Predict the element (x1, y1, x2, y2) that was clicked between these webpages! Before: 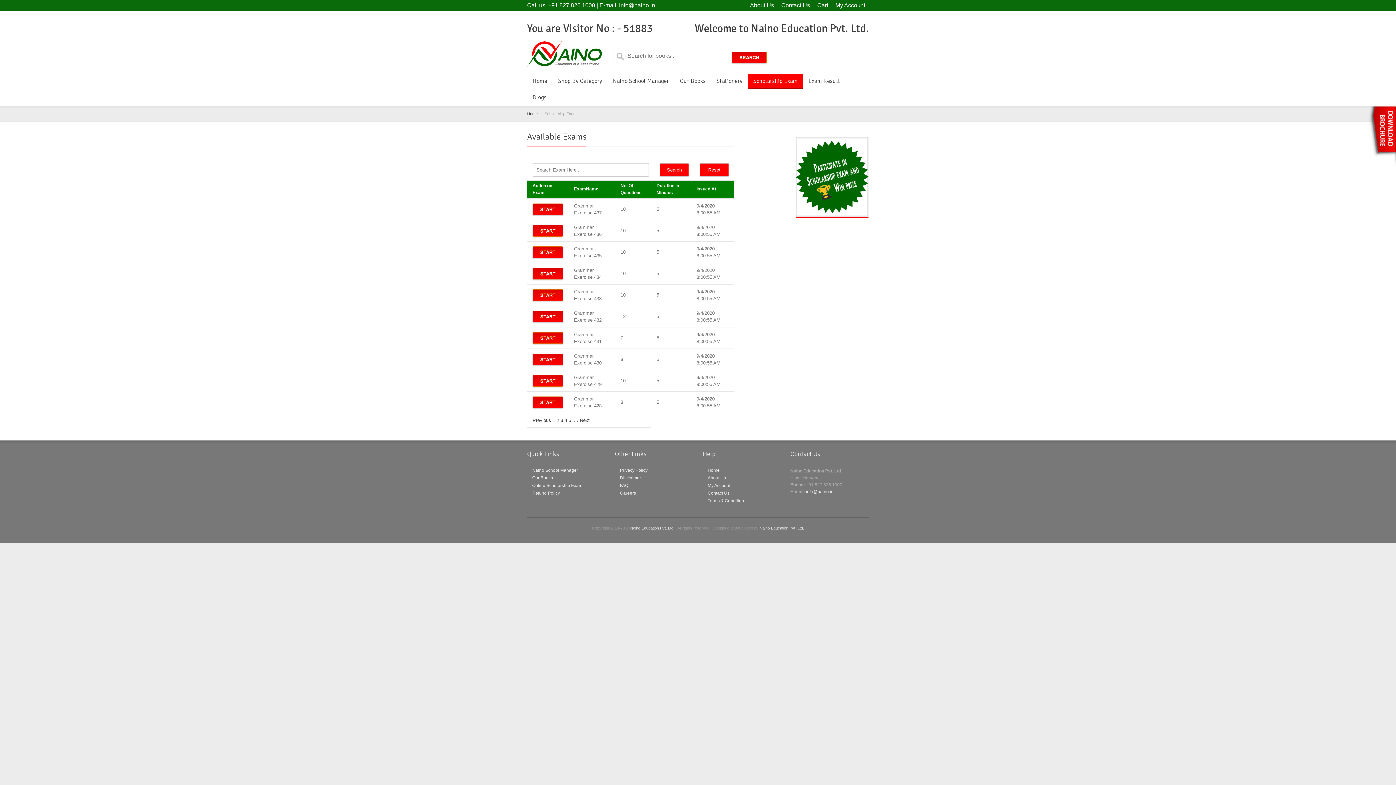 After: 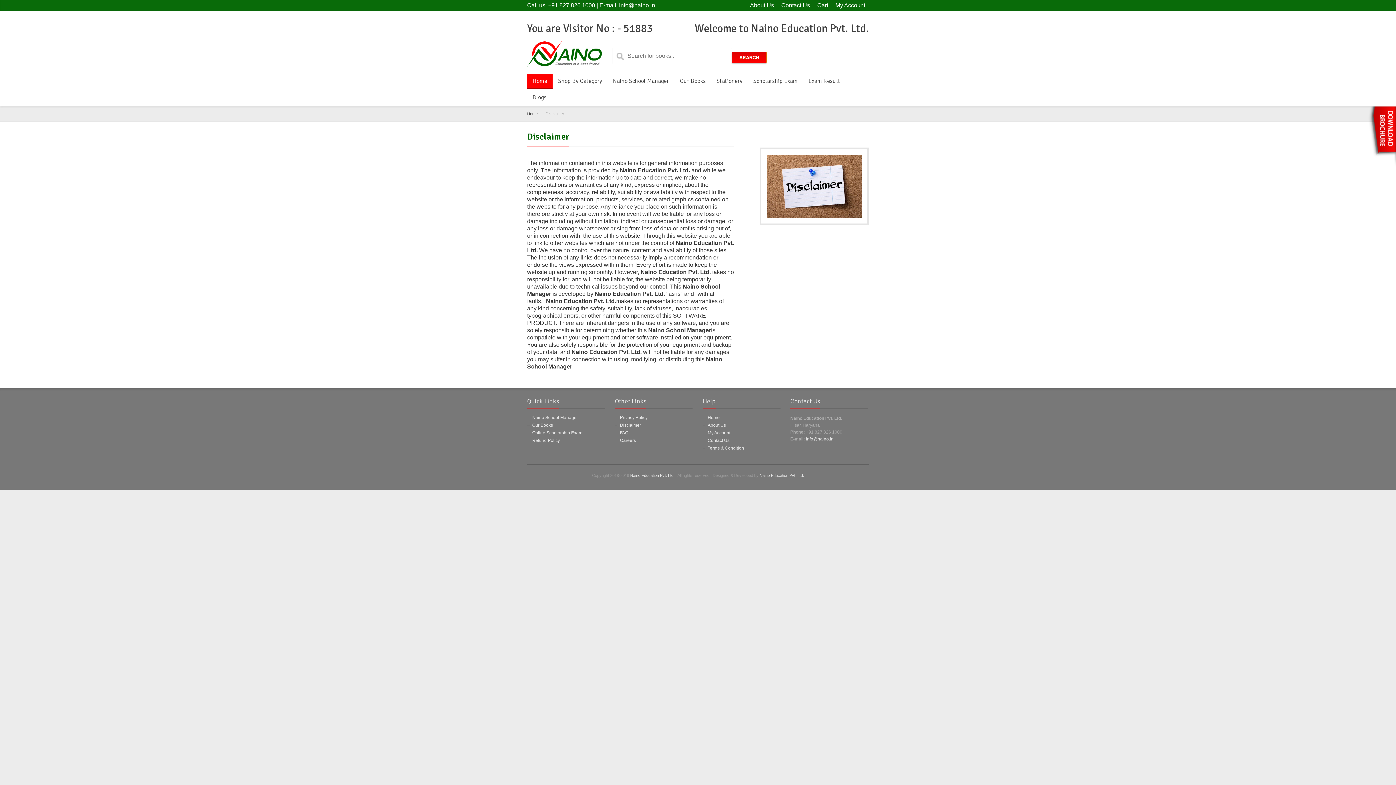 Action: label: Disclaimer bbox: (620, 475, 641, 480)